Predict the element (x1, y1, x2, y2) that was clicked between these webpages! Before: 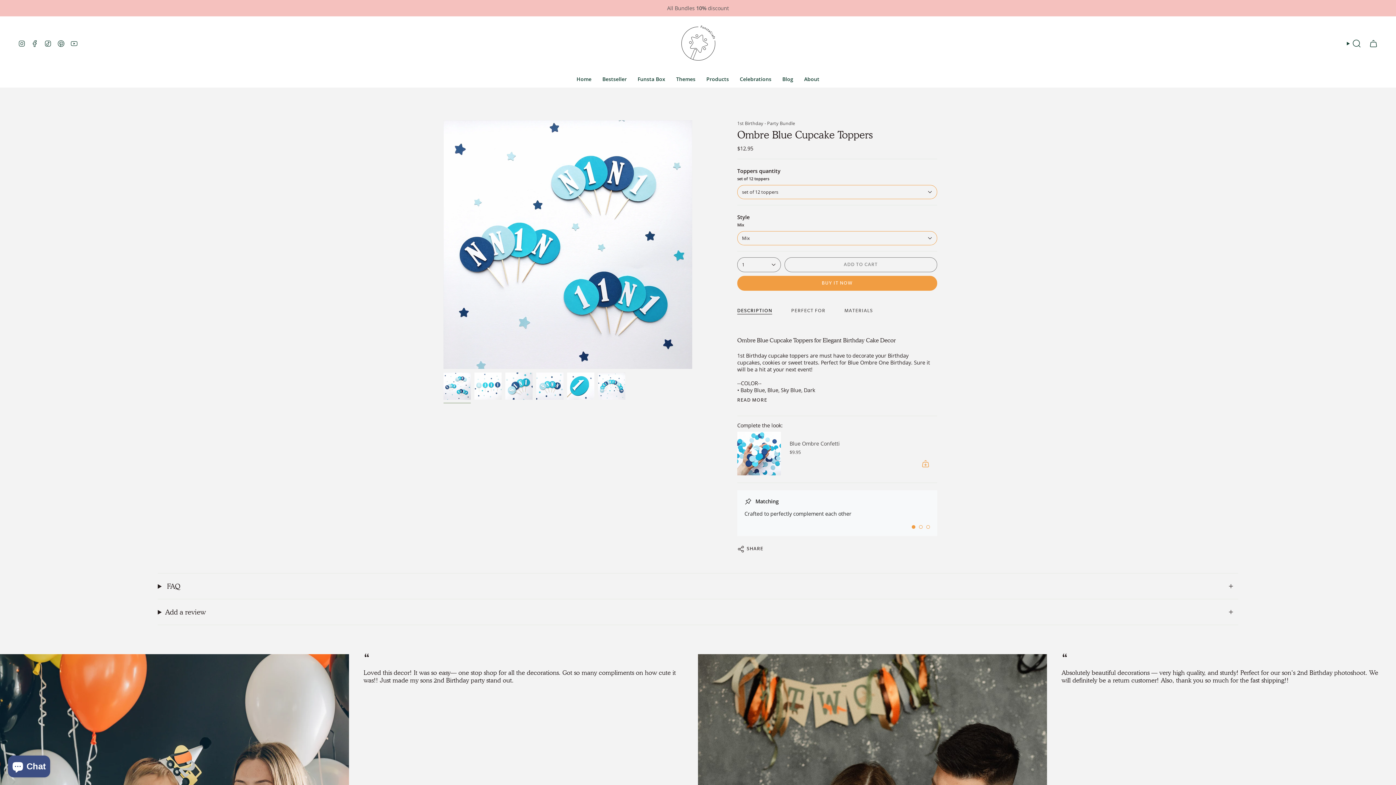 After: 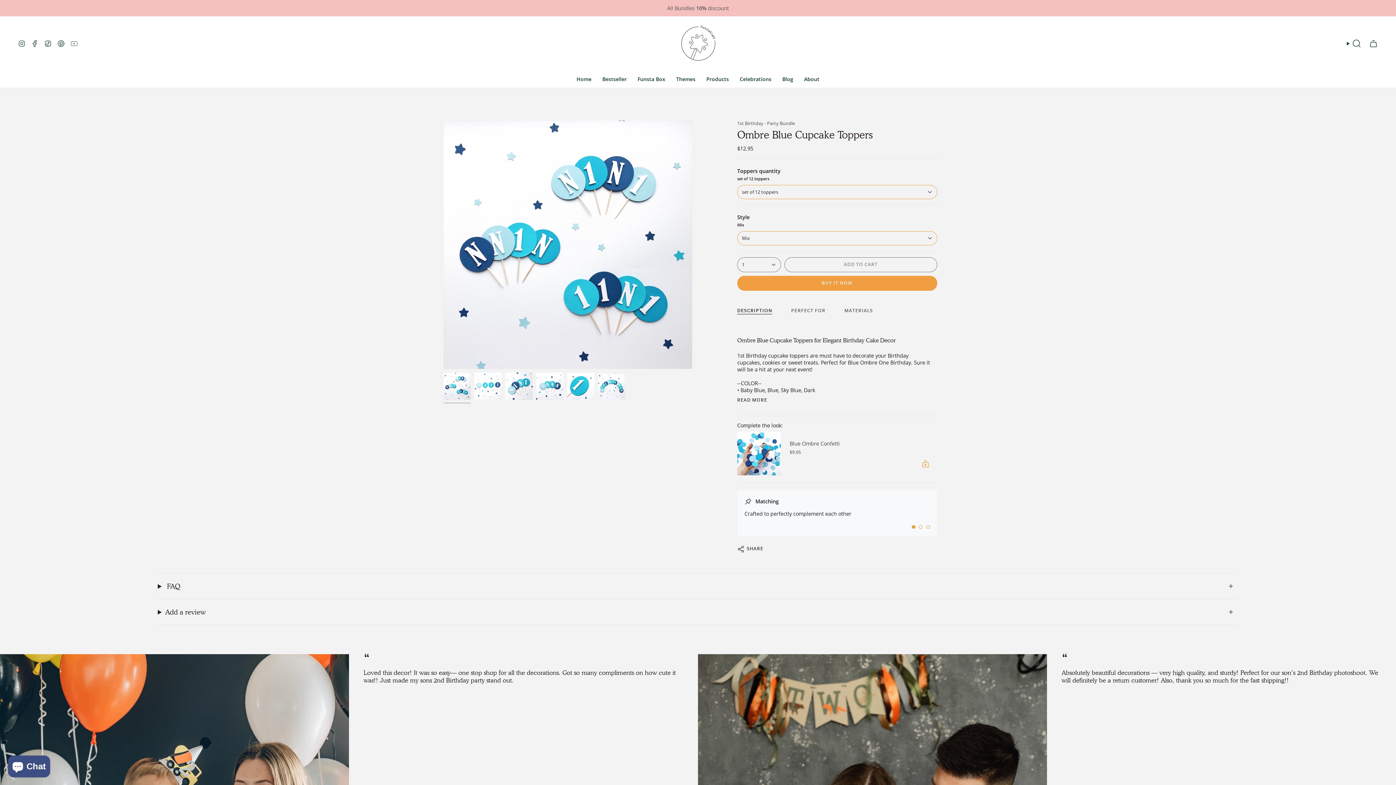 Action: bbox: (67, 16, 80, 70) label: YouTube